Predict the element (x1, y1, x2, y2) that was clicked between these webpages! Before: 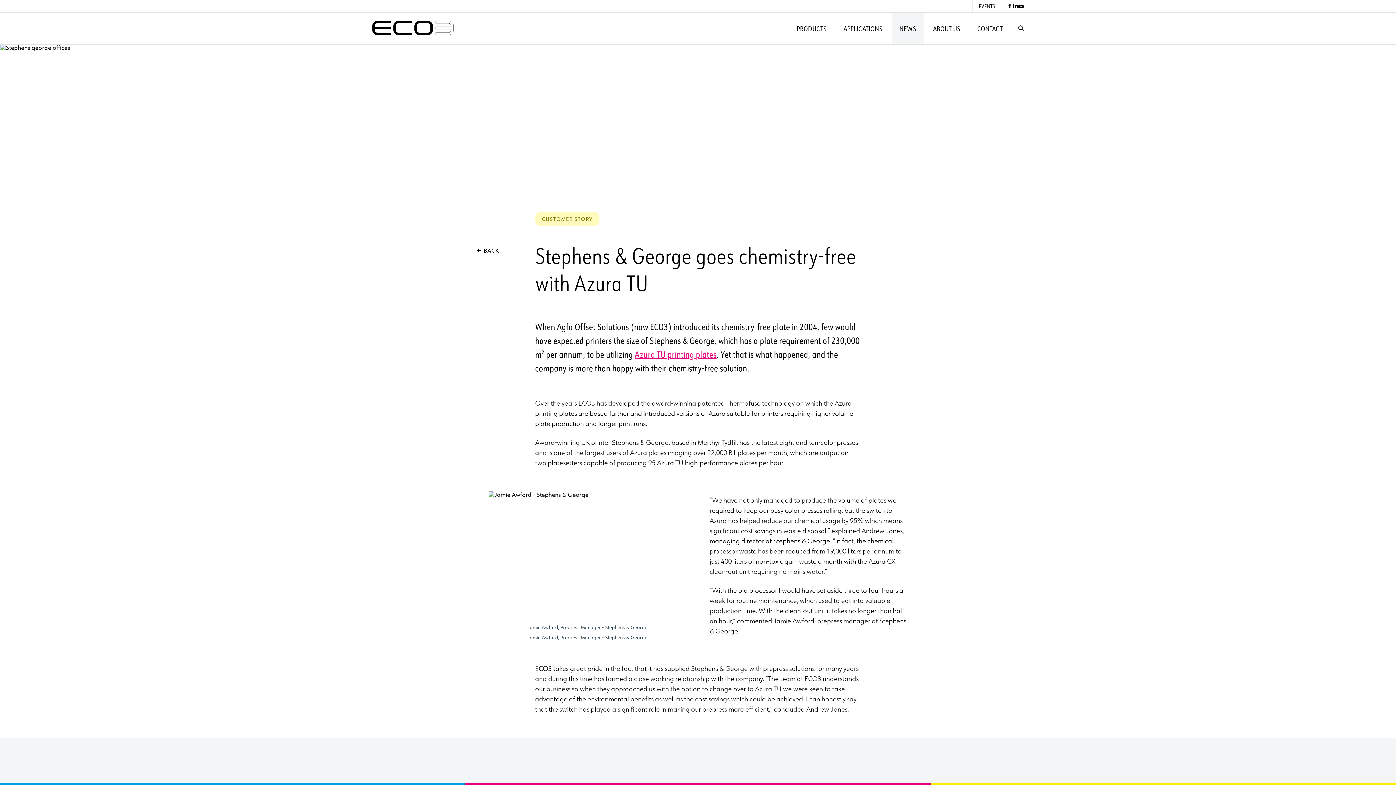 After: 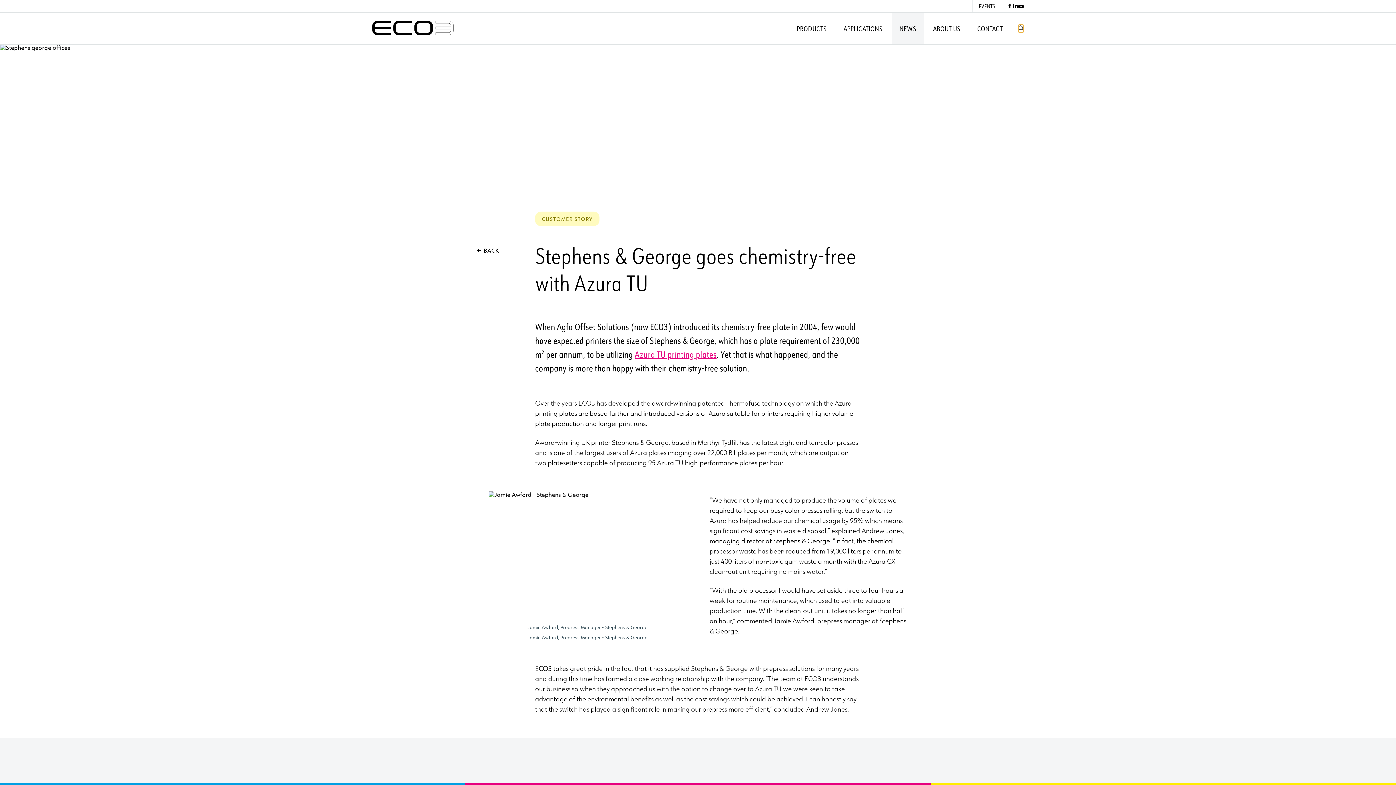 Action: bbox: (1018, 24, 1024, 32) label: Search